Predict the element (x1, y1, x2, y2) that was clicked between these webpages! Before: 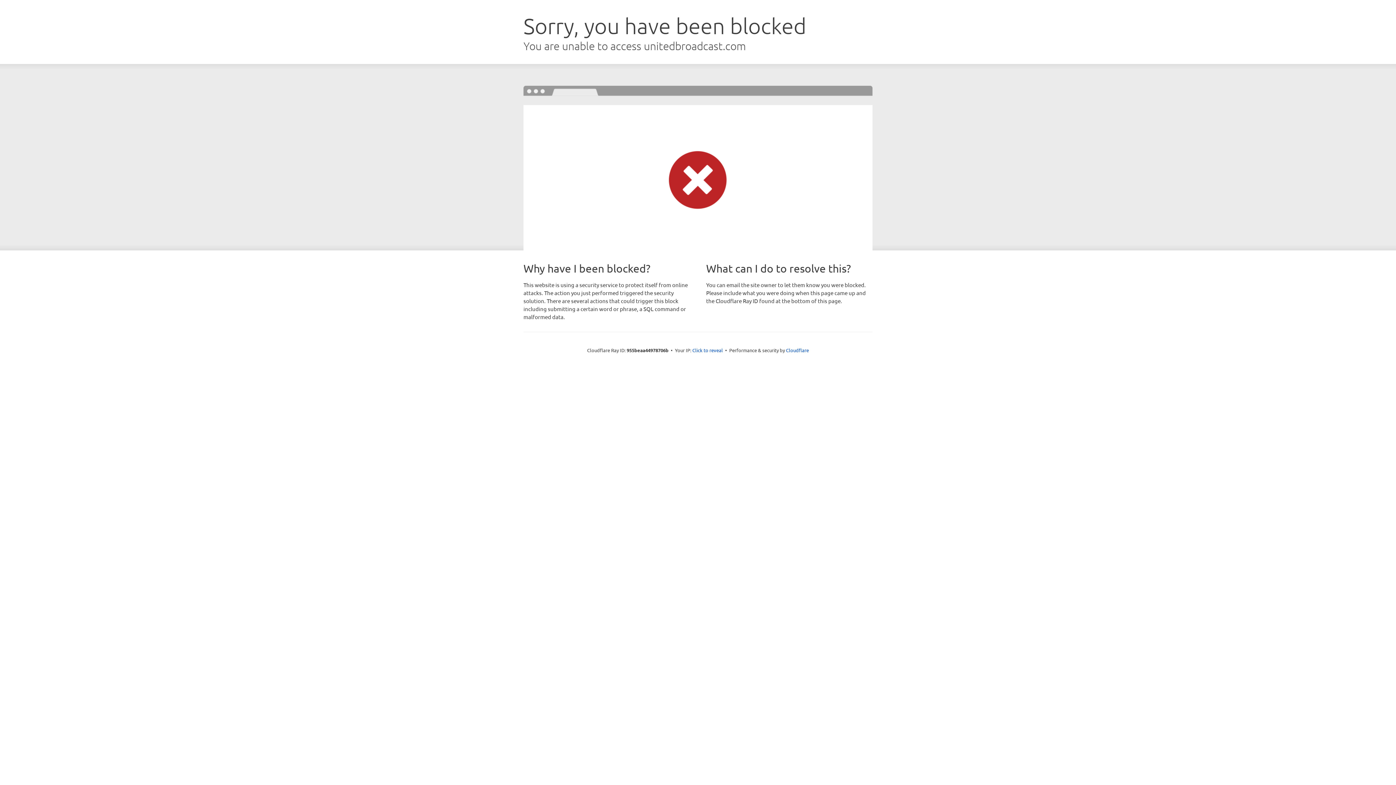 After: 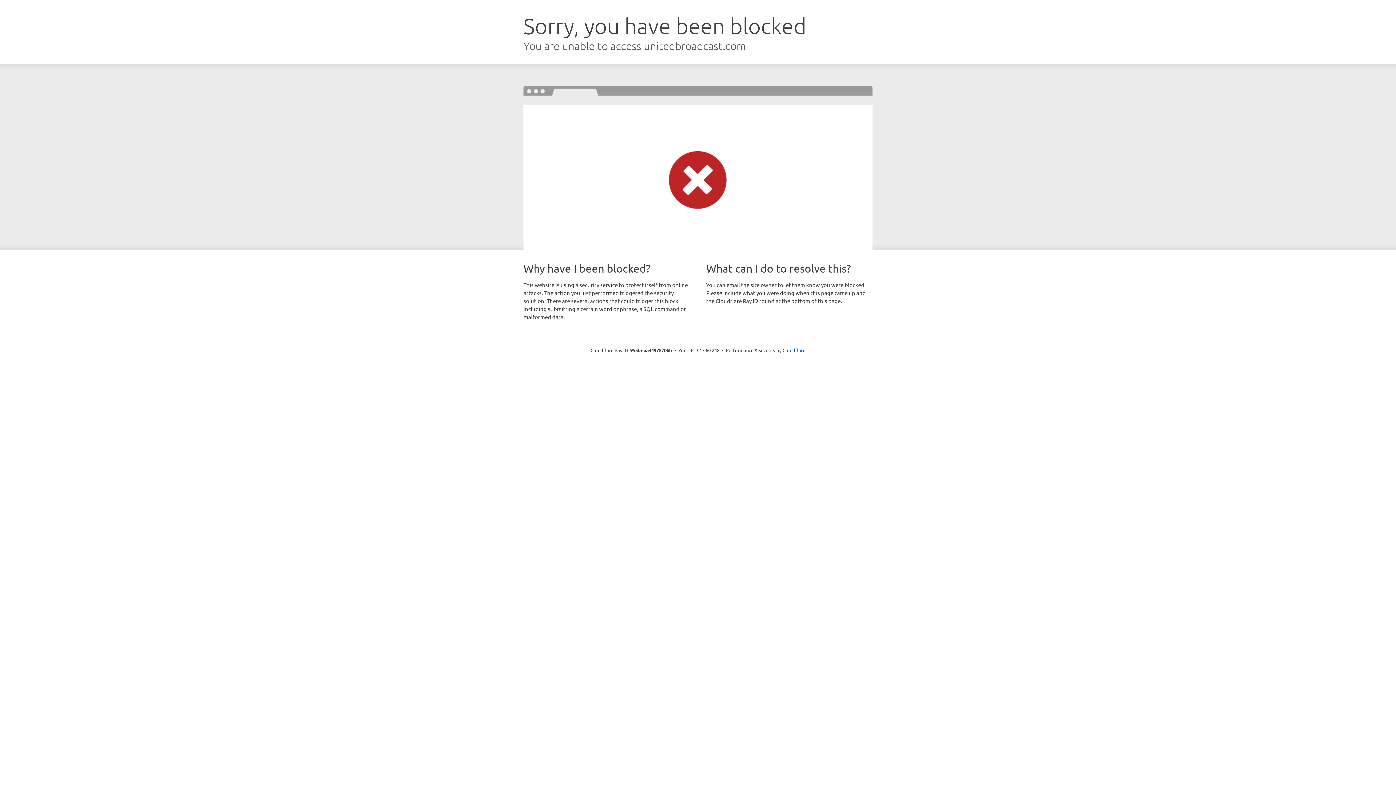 Action: label: Click to reveal bbox: (692, 346, 723, 353)